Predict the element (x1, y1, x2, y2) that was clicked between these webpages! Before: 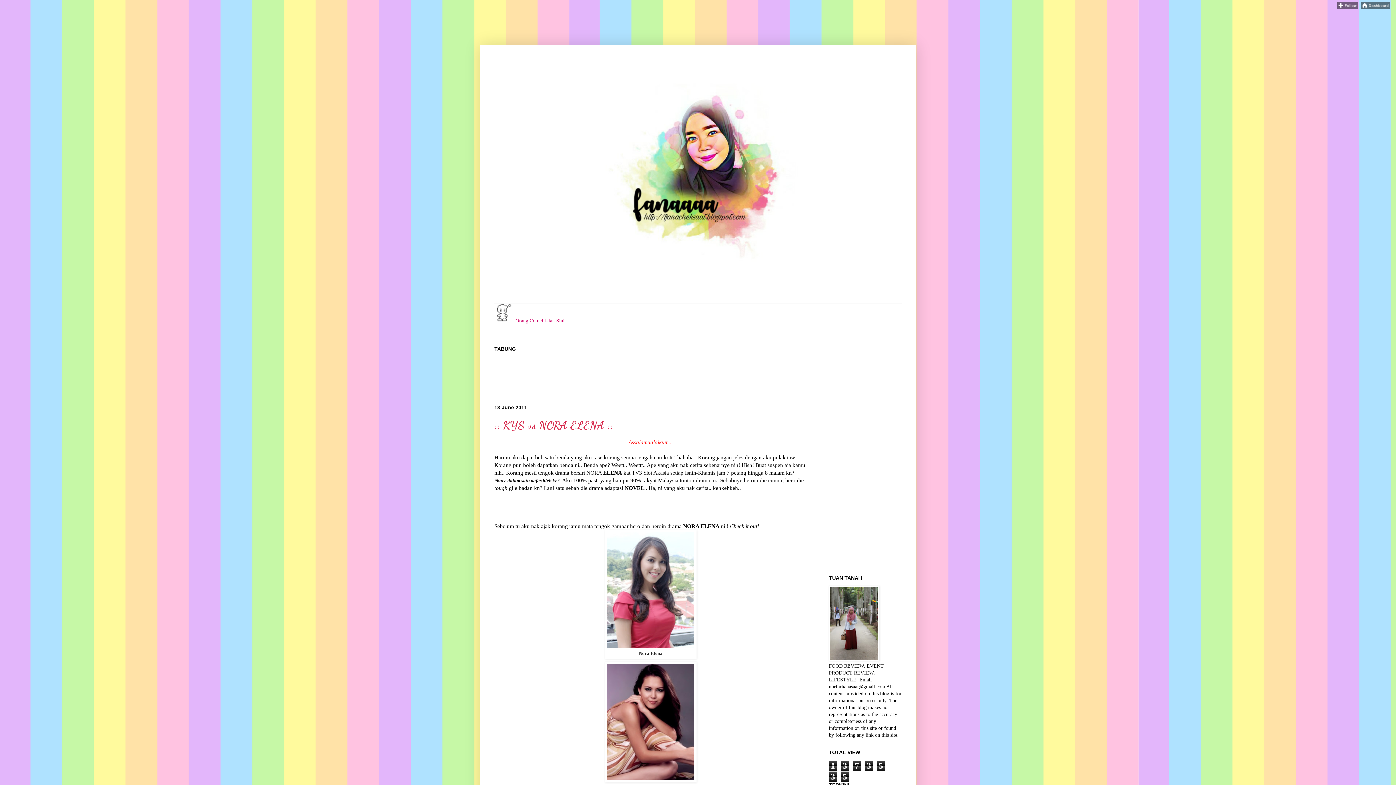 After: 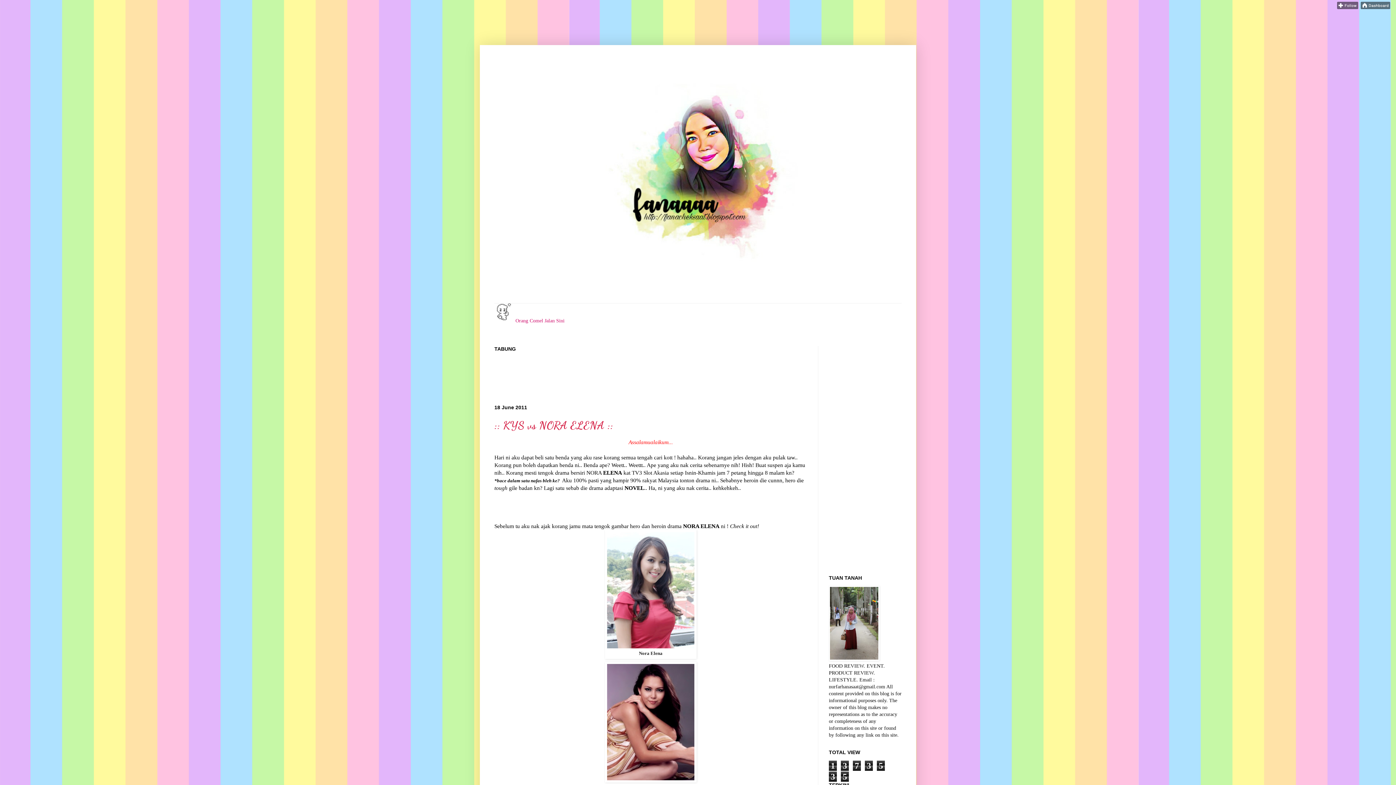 Action: bbox: (1337, 4, 1358, 10)